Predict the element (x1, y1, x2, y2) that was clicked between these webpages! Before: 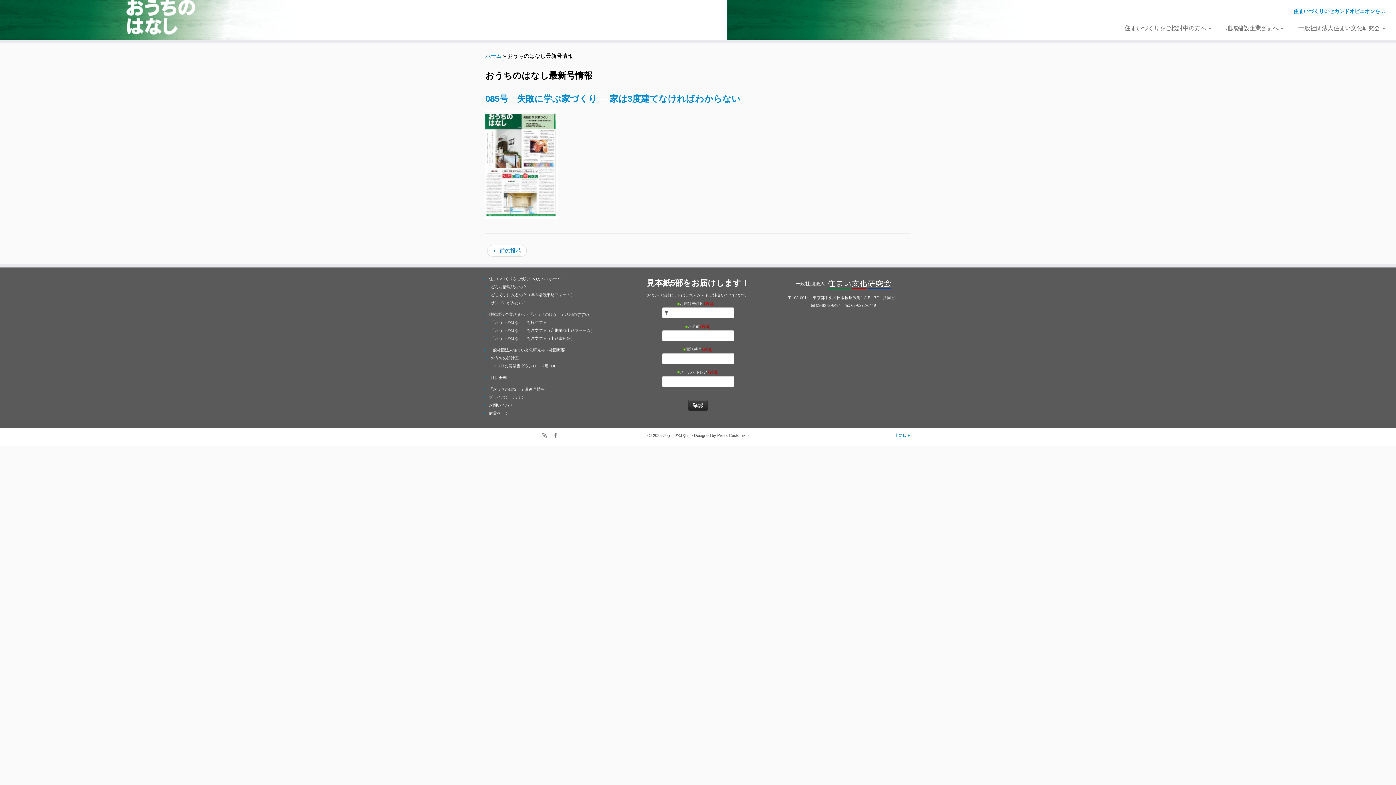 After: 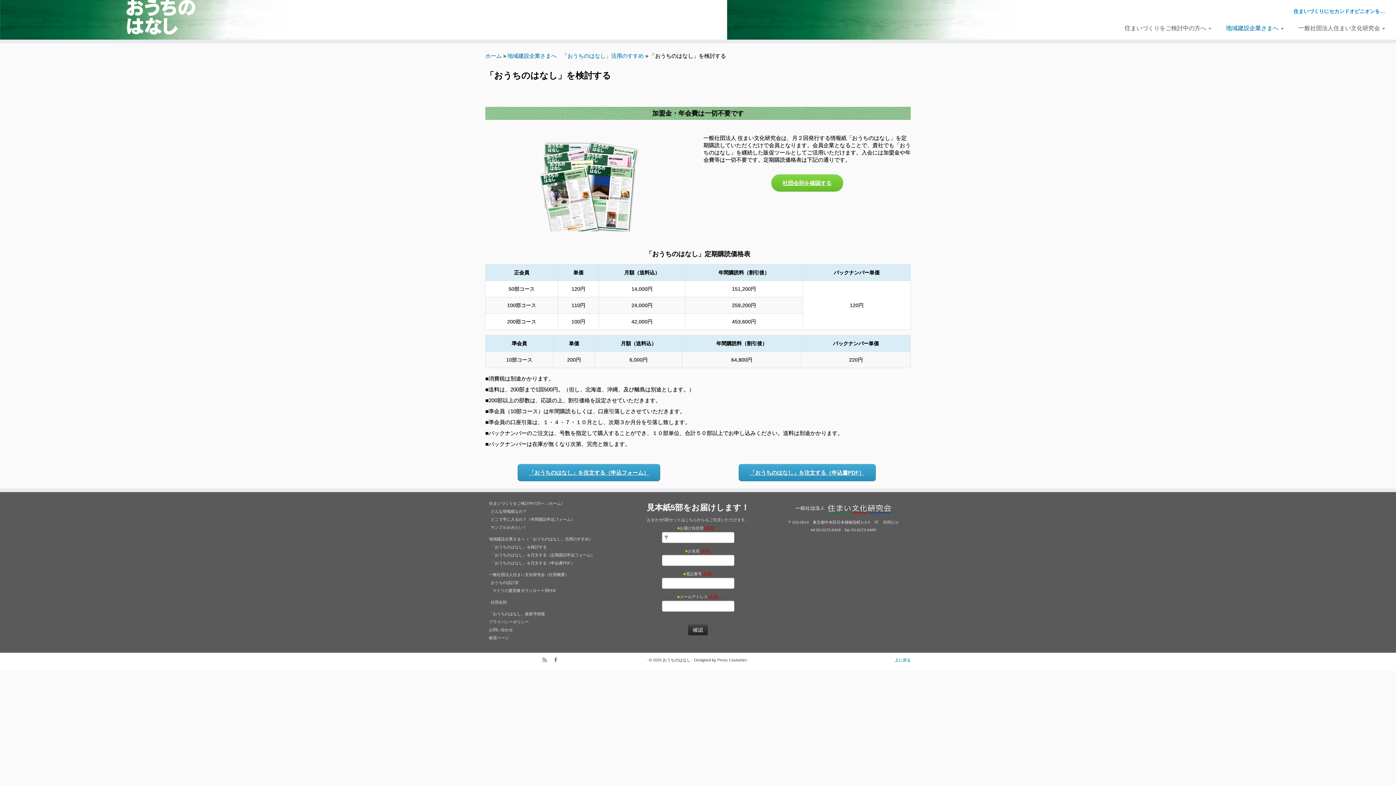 Action: label: 「おうちのはなし」を検討する bbox: (490, 320, 546, 324)